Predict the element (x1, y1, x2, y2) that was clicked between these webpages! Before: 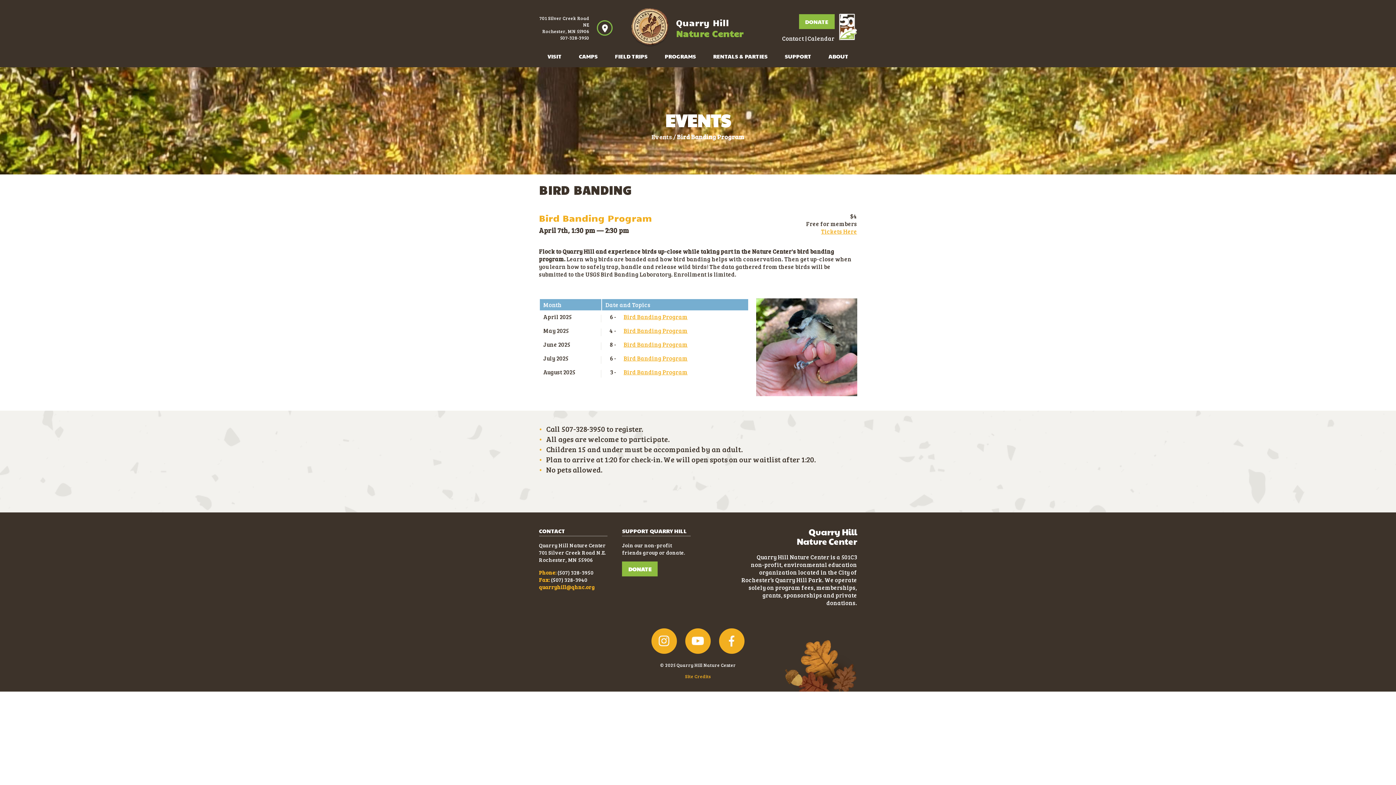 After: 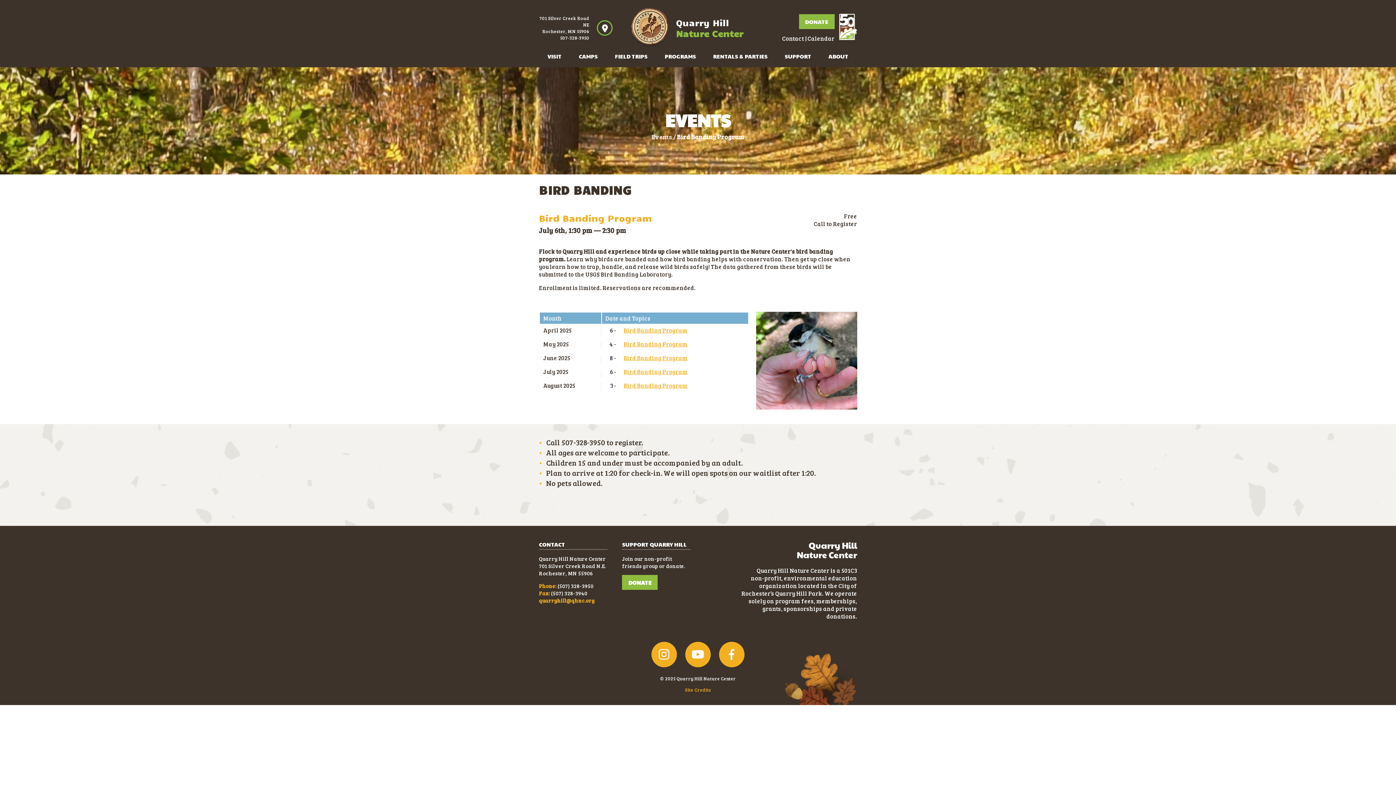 Action: label: Bird Banding Program bbox: (623, 354, 687, 362)